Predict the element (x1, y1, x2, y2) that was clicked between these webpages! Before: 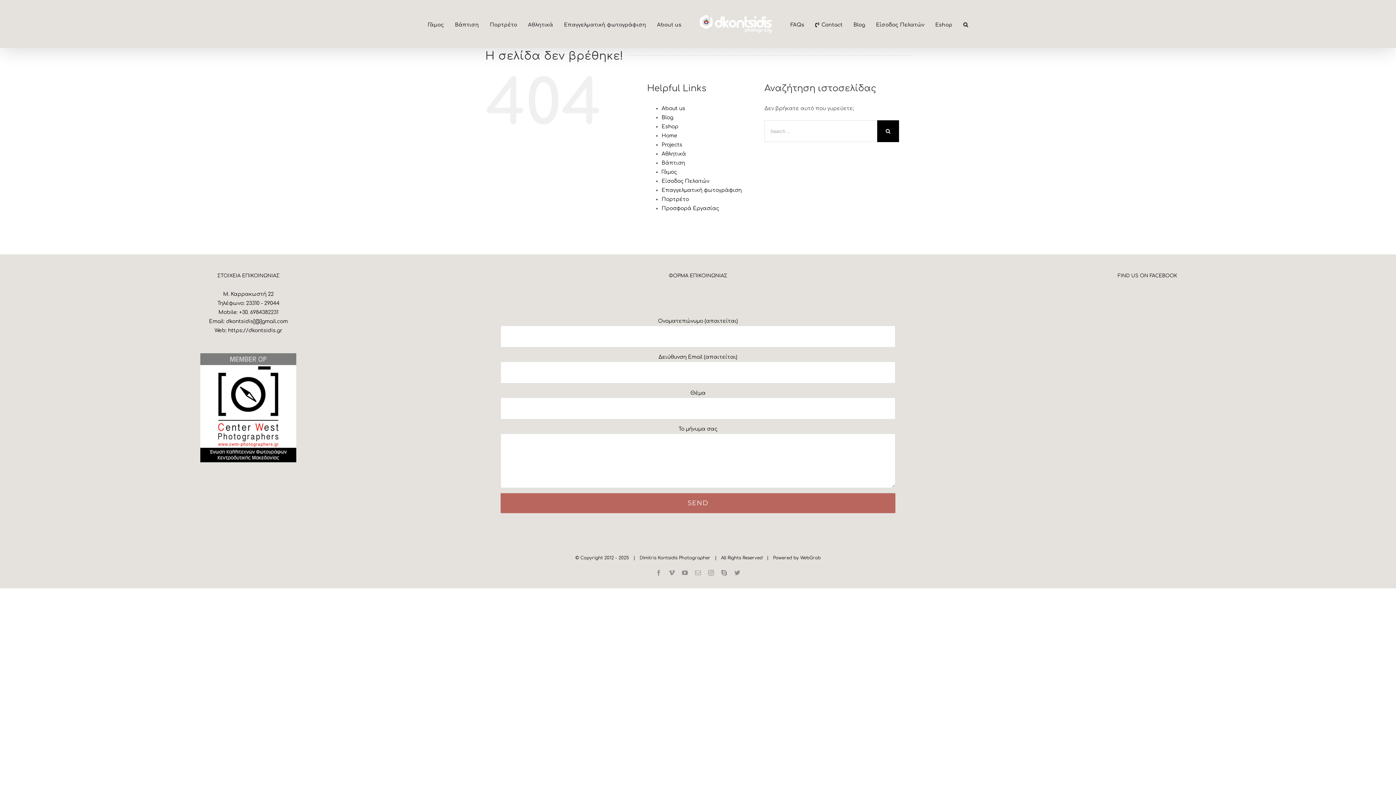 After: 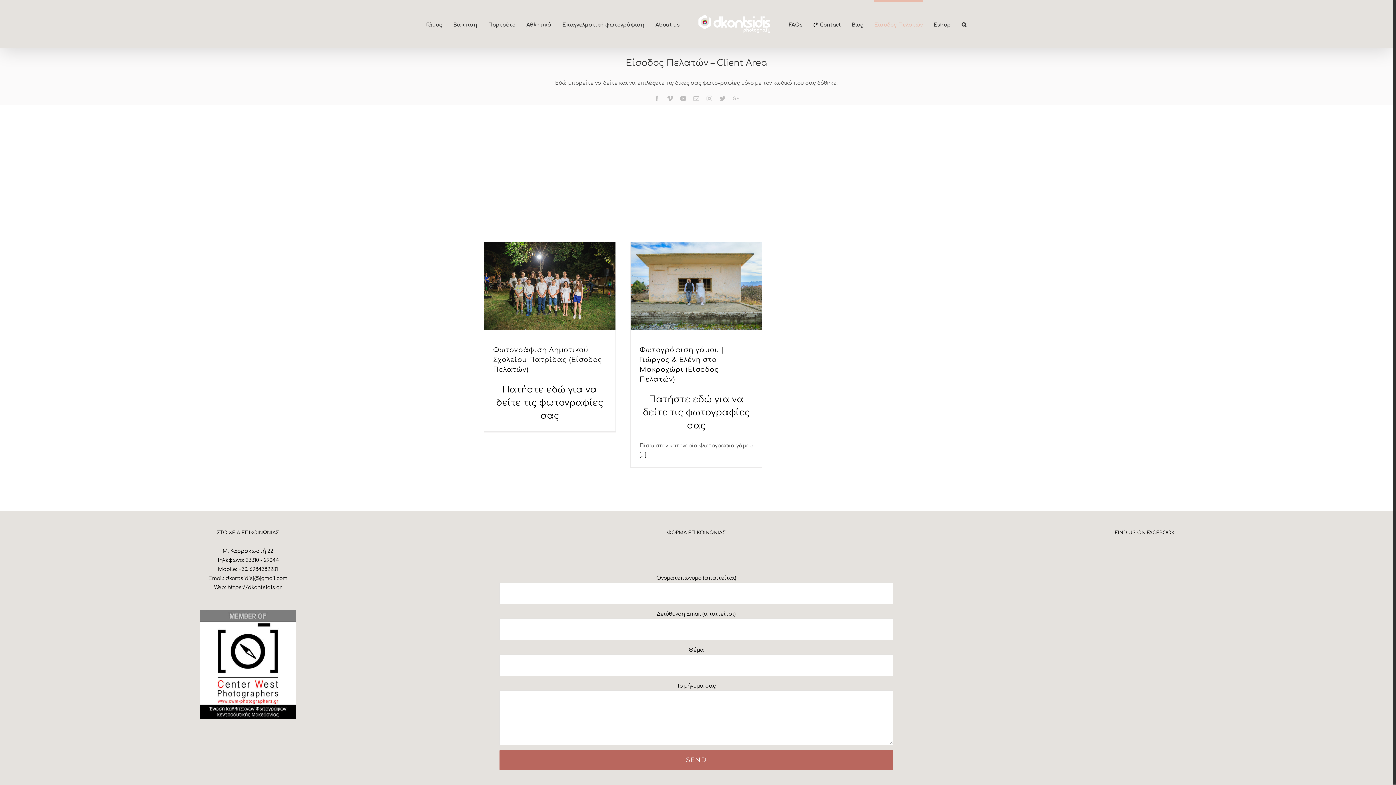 Action: bbox: (661, 178, 709, 184) label: Είσοδος Πελατών